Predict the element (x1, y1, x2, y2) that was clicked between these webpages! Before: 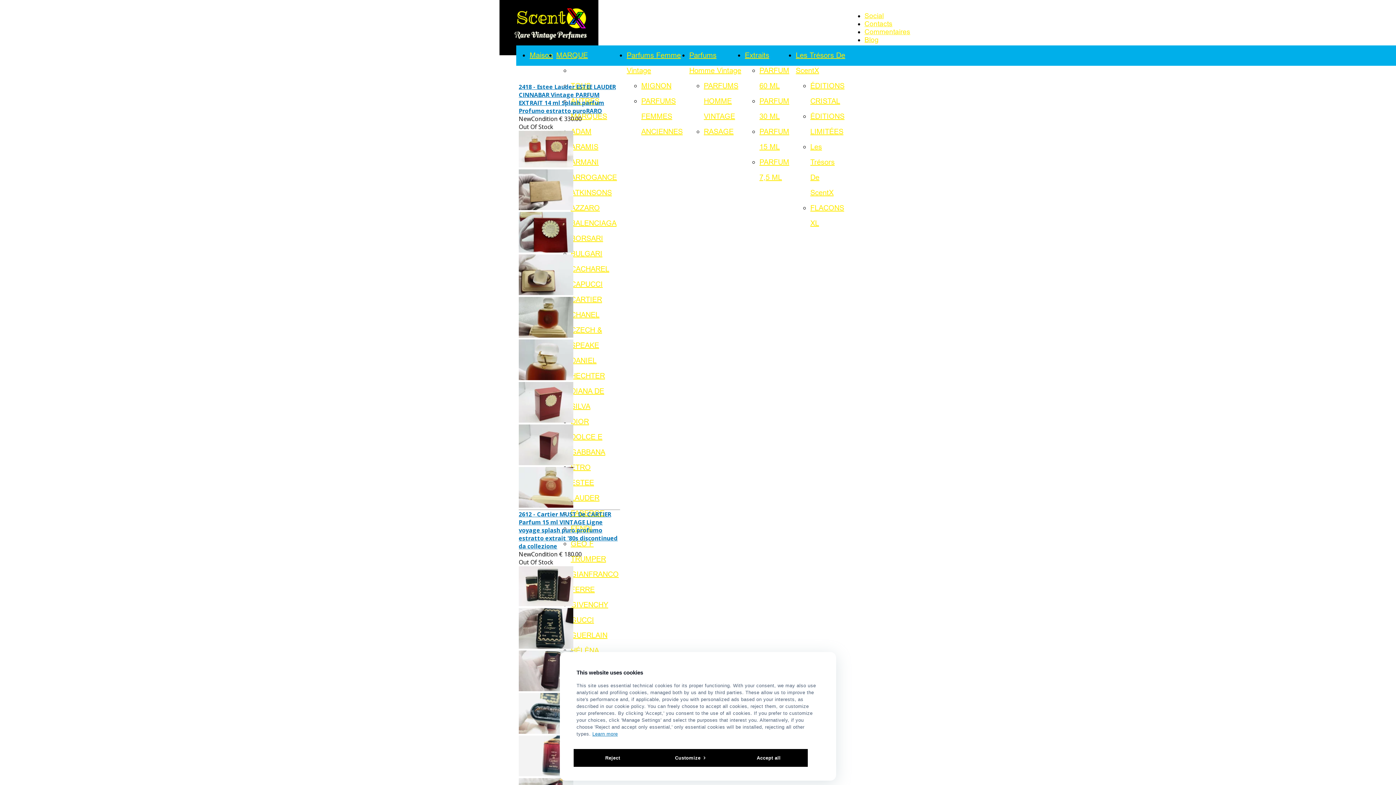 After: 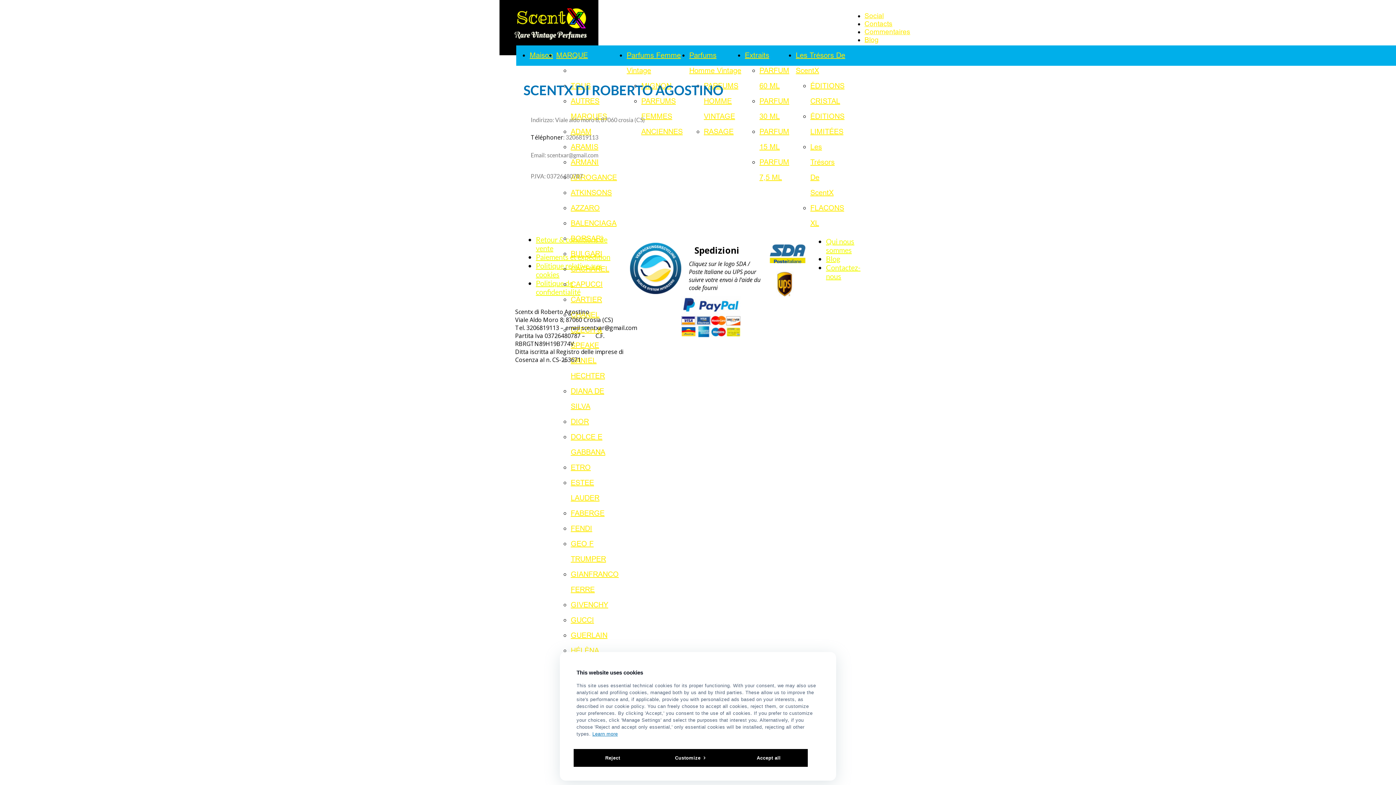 Action: bbox: (864, 20, 892, 27) label: Contacts